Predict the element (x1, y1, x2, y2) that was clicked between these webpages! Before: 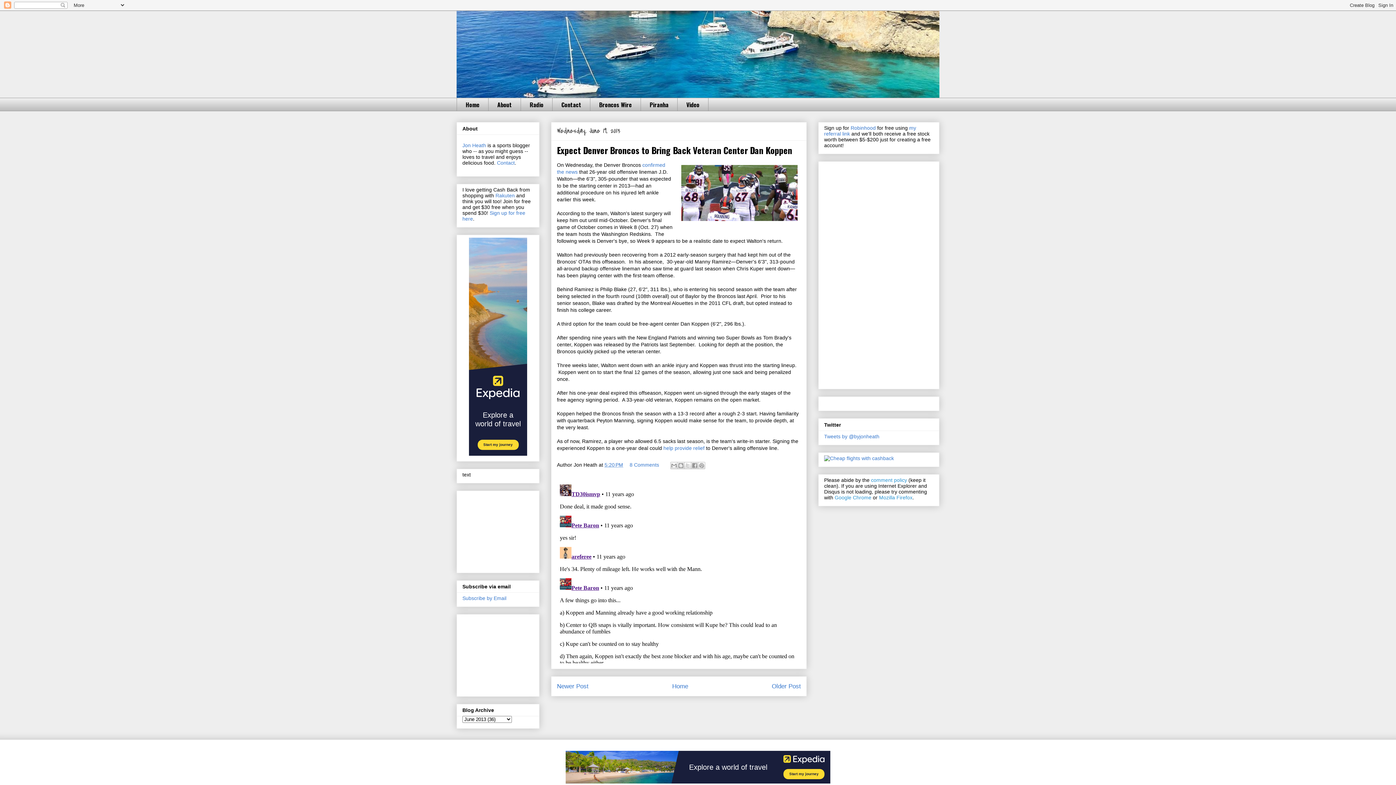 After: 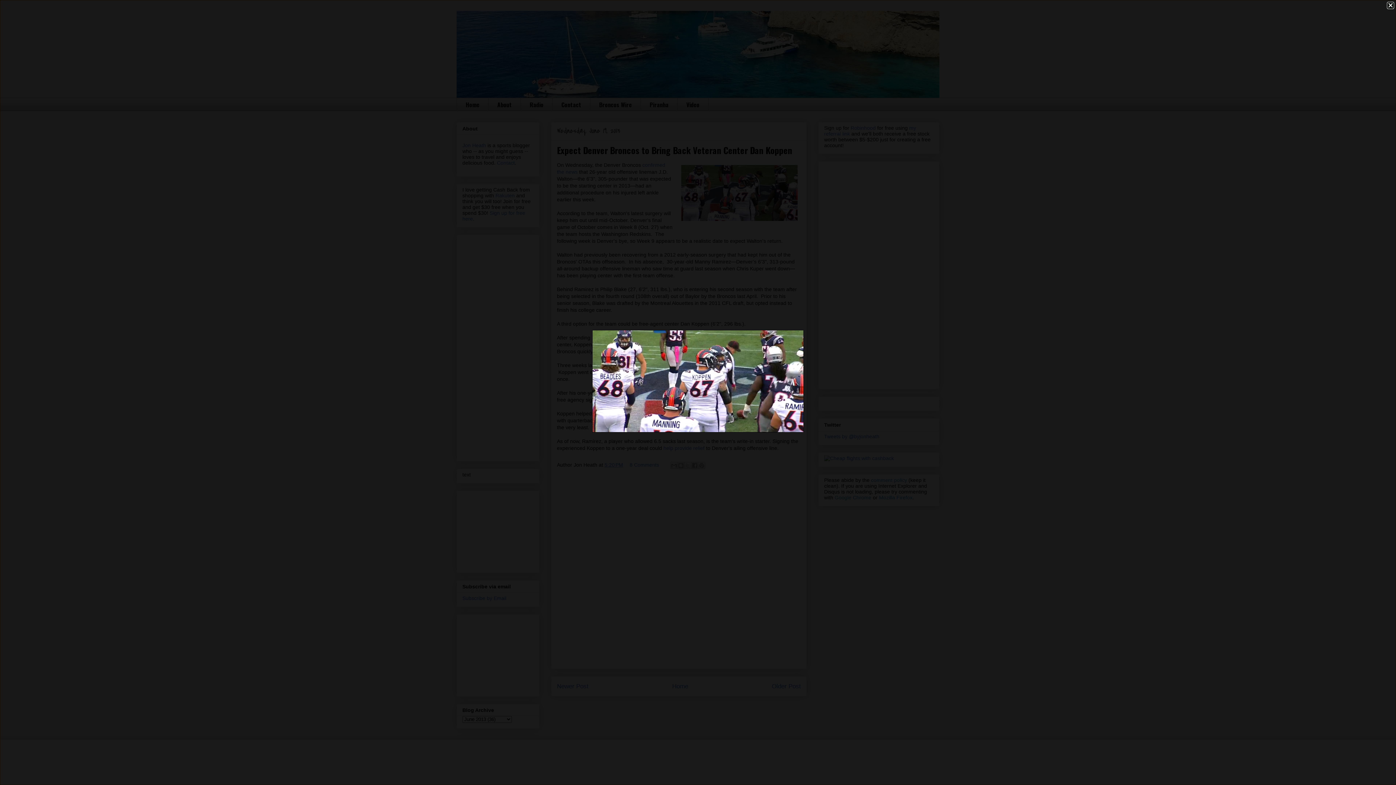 Action: bbox: (678, 161, 801, 226)